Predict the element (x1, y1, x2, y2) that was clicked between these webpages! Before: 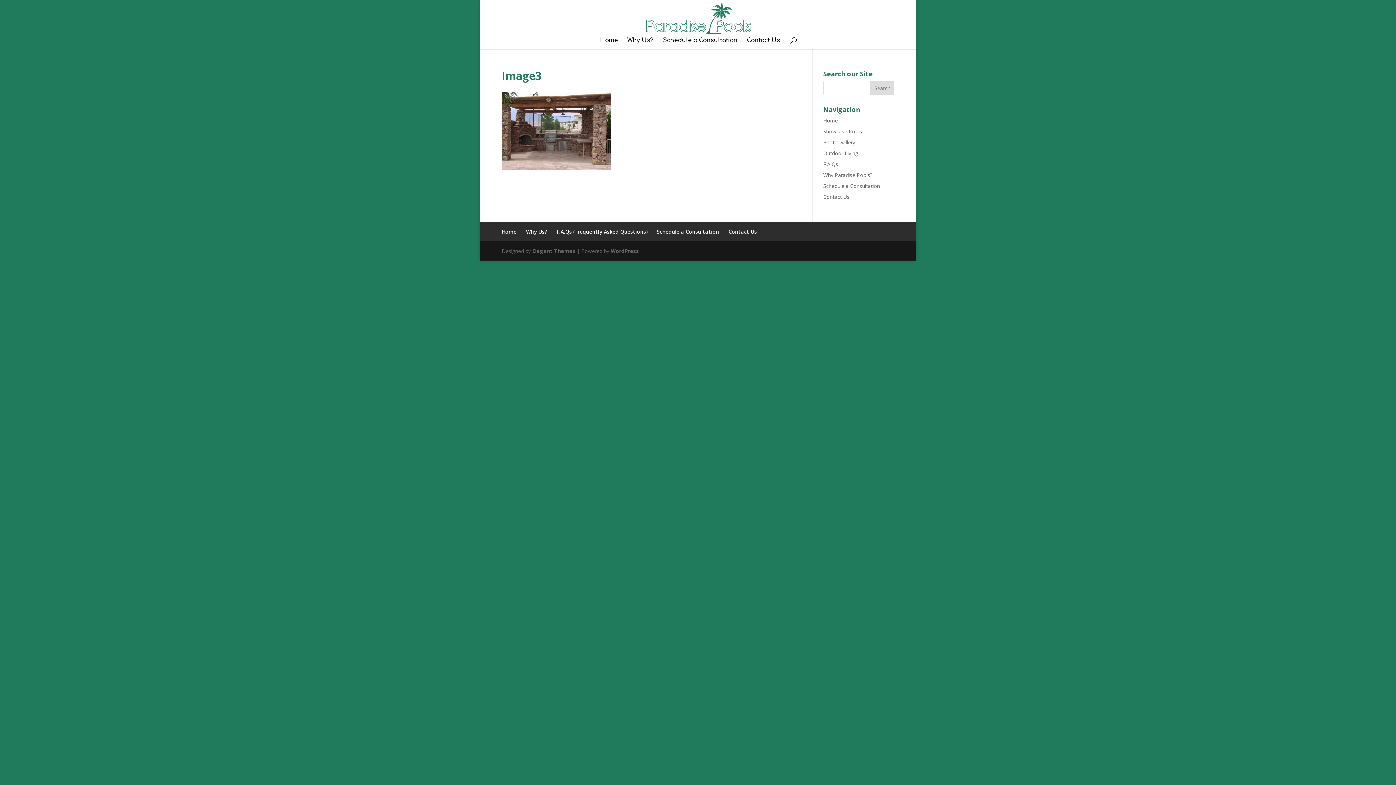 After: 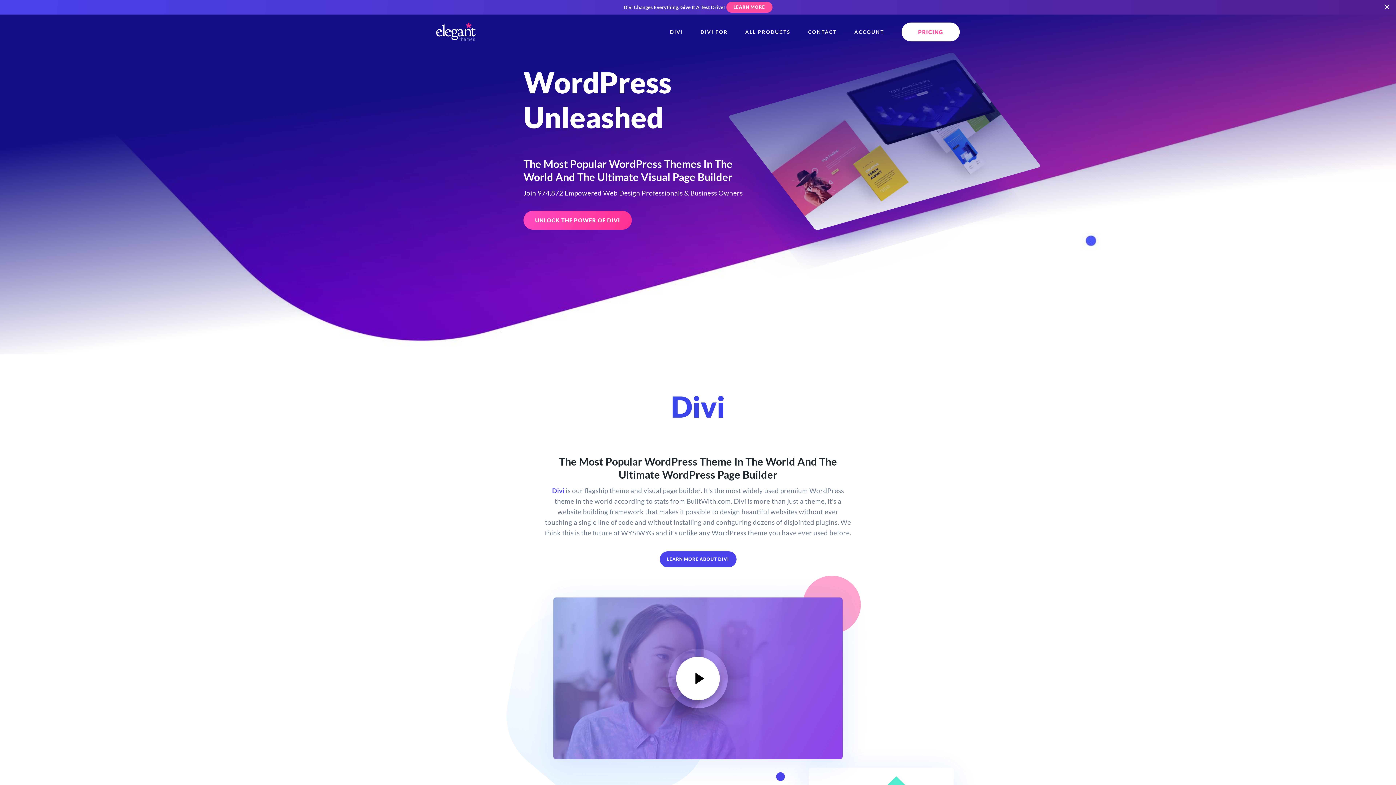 Action: bbox: (532, 247, 575, 254) label: Elegant Themes